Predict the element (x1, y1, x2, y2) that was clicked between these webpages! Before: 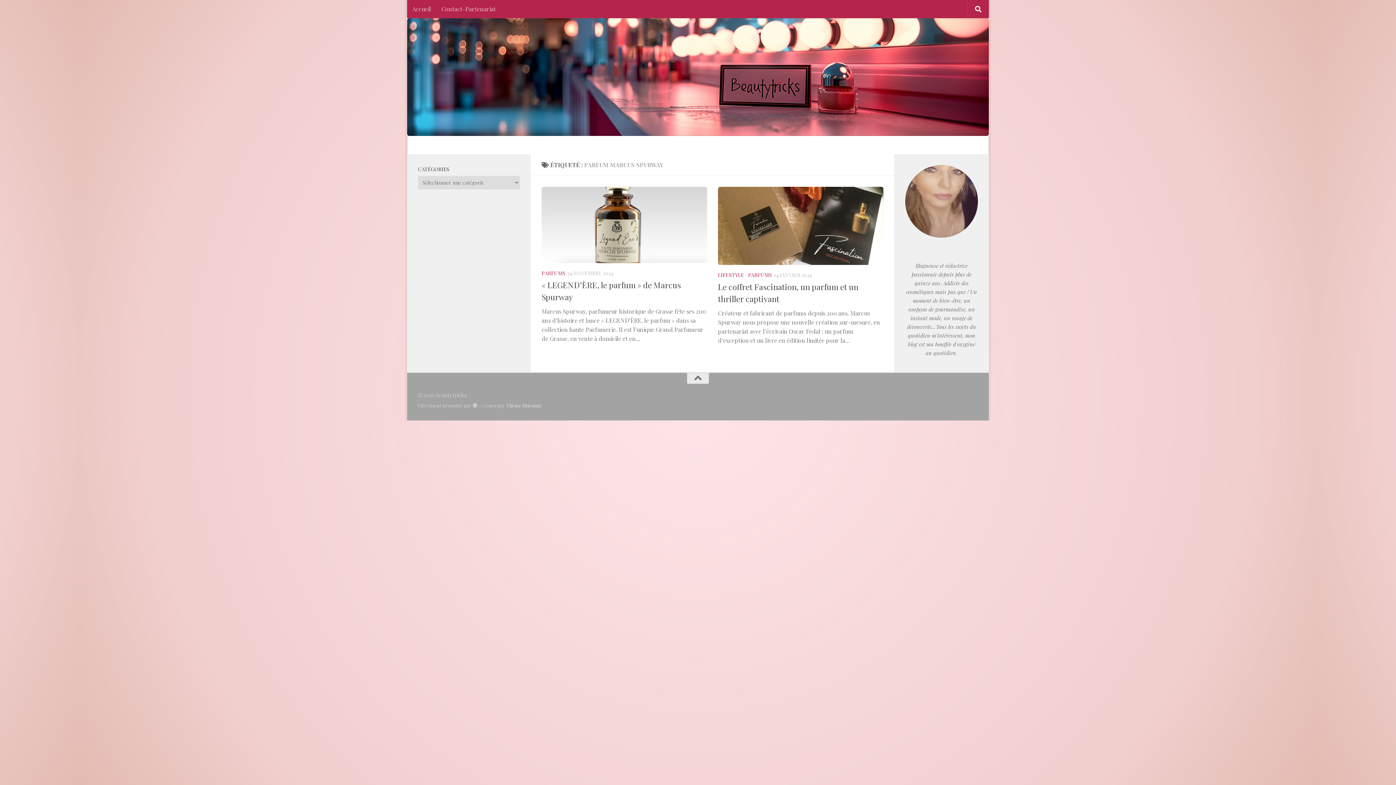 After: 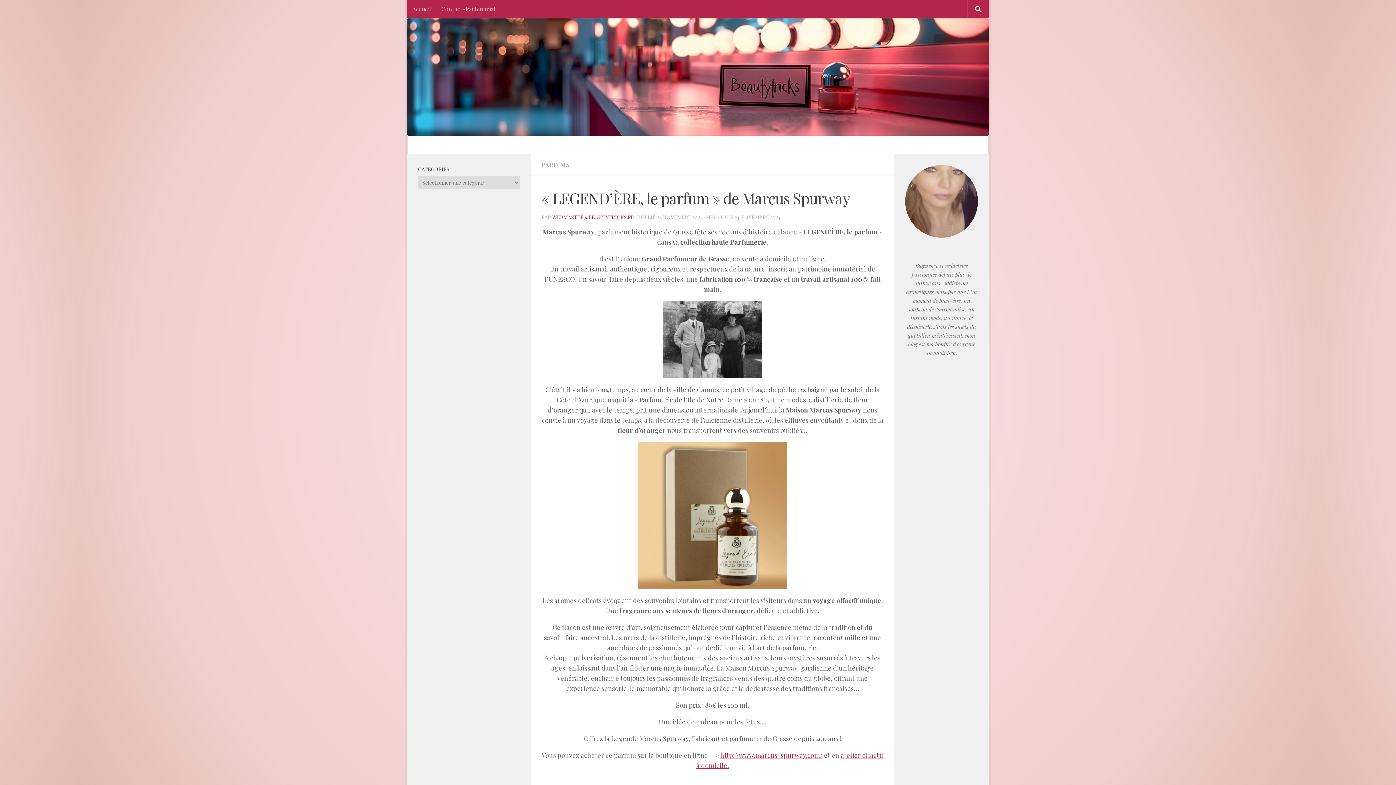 Action: bbox: (541, 186, 707, 263)